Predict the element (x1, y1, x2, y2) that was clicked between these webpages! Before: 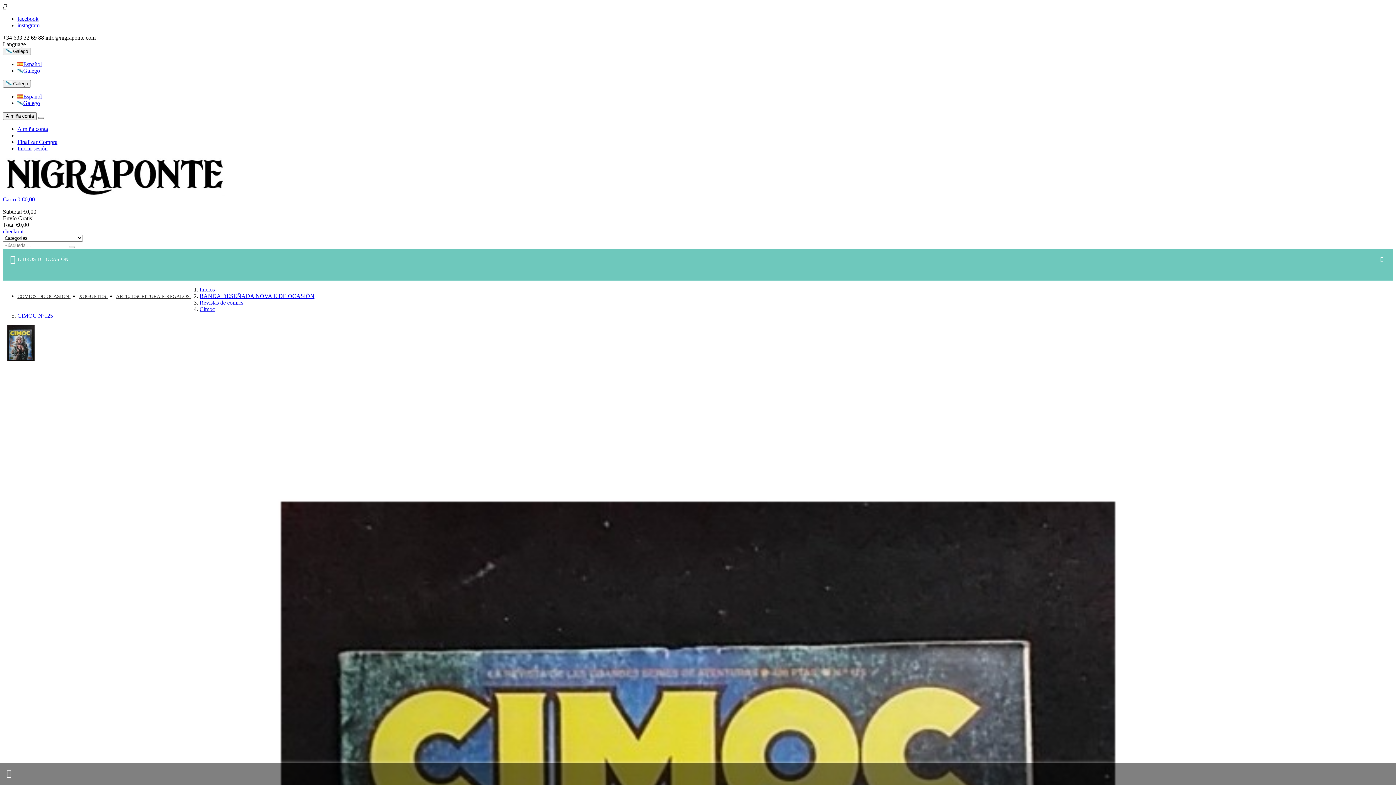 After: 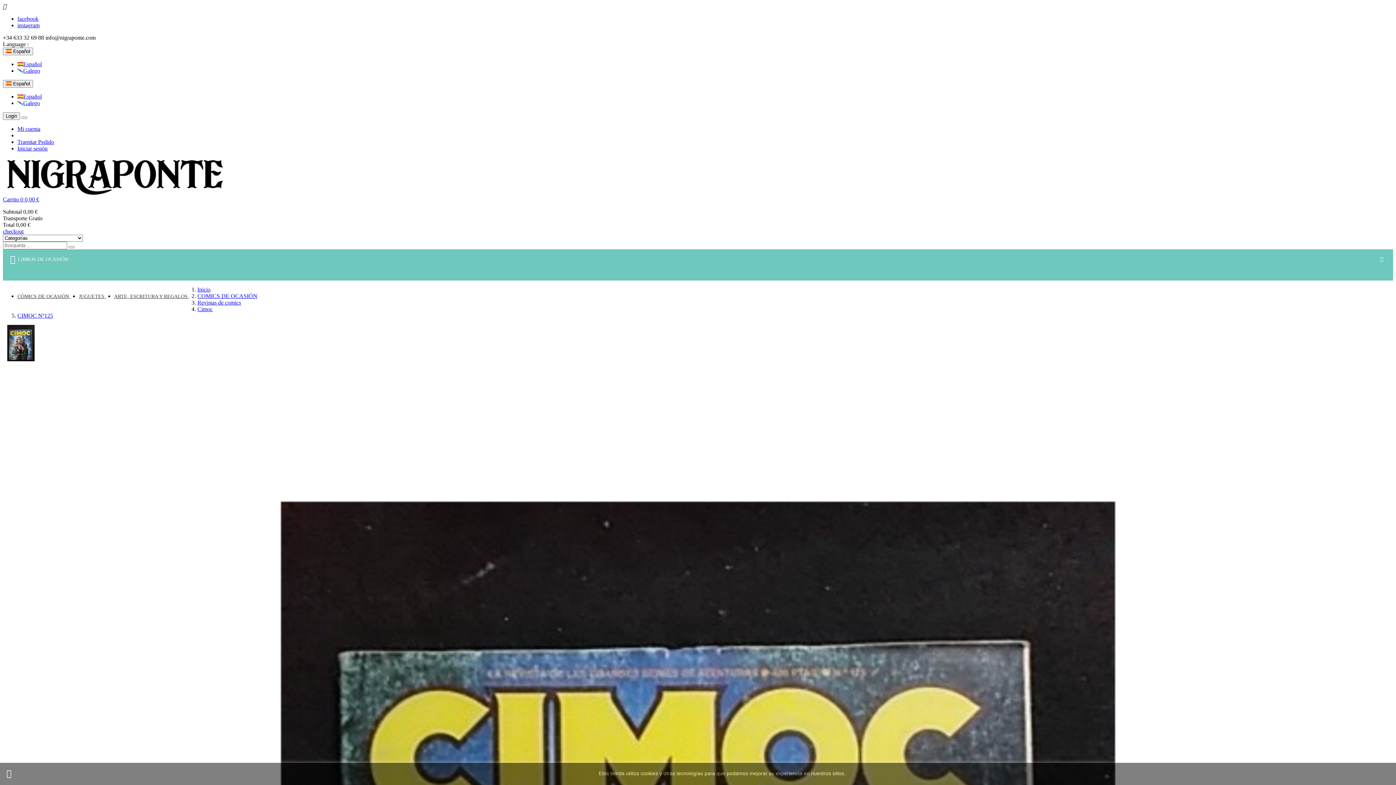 Action: label: Español bbox: (17, 93, 41, 99)